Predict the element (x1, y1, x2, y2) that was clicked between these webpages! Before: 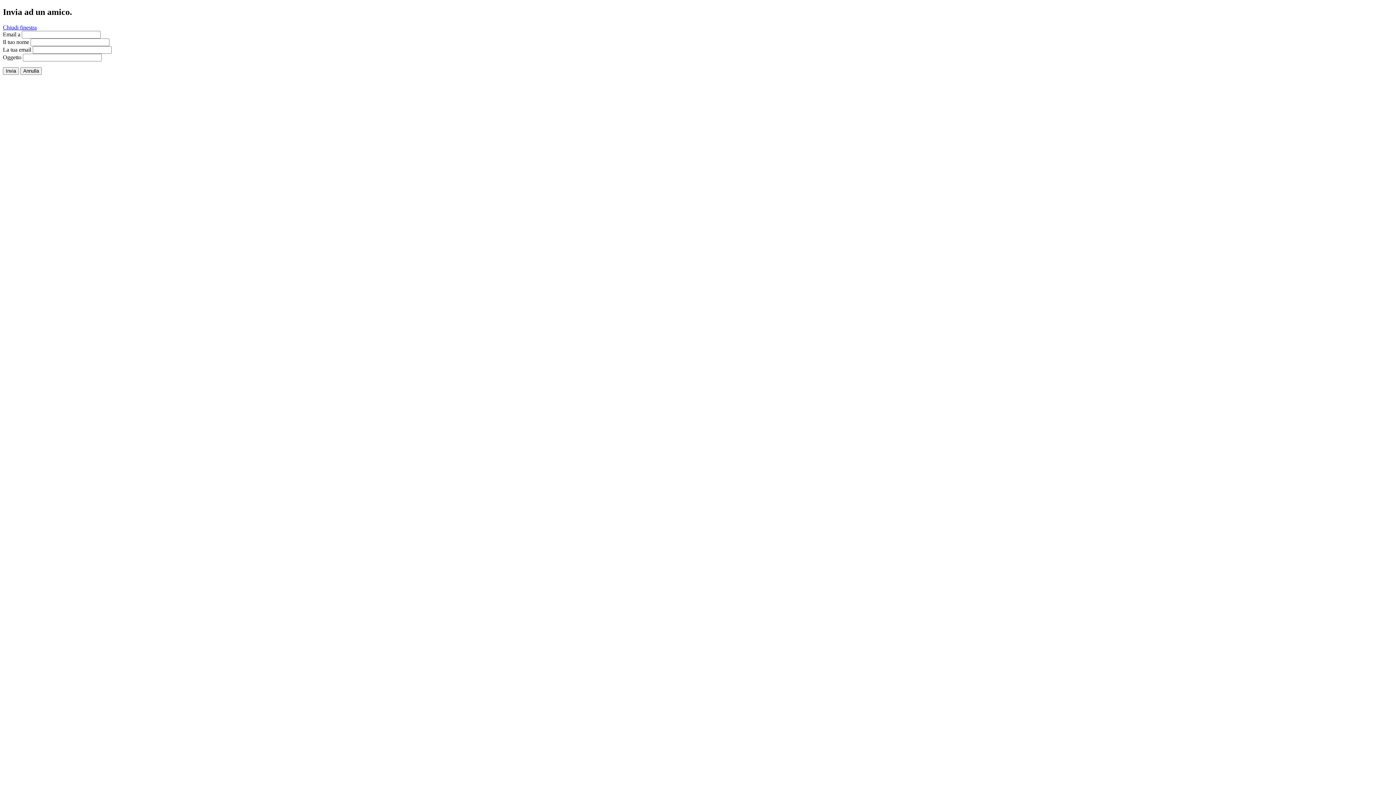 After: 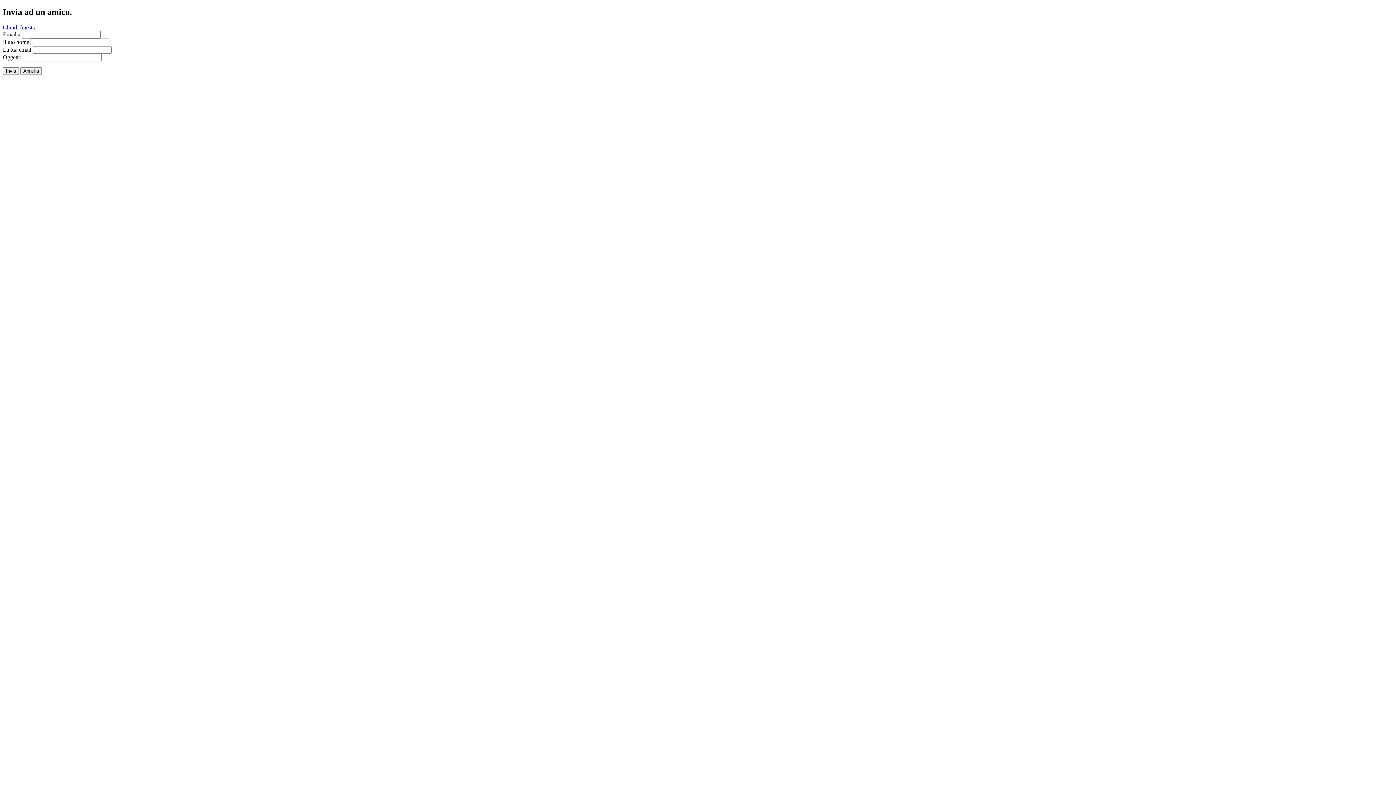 Action: bbox: (2, 24, 36, 30) label: Chiudi finestra